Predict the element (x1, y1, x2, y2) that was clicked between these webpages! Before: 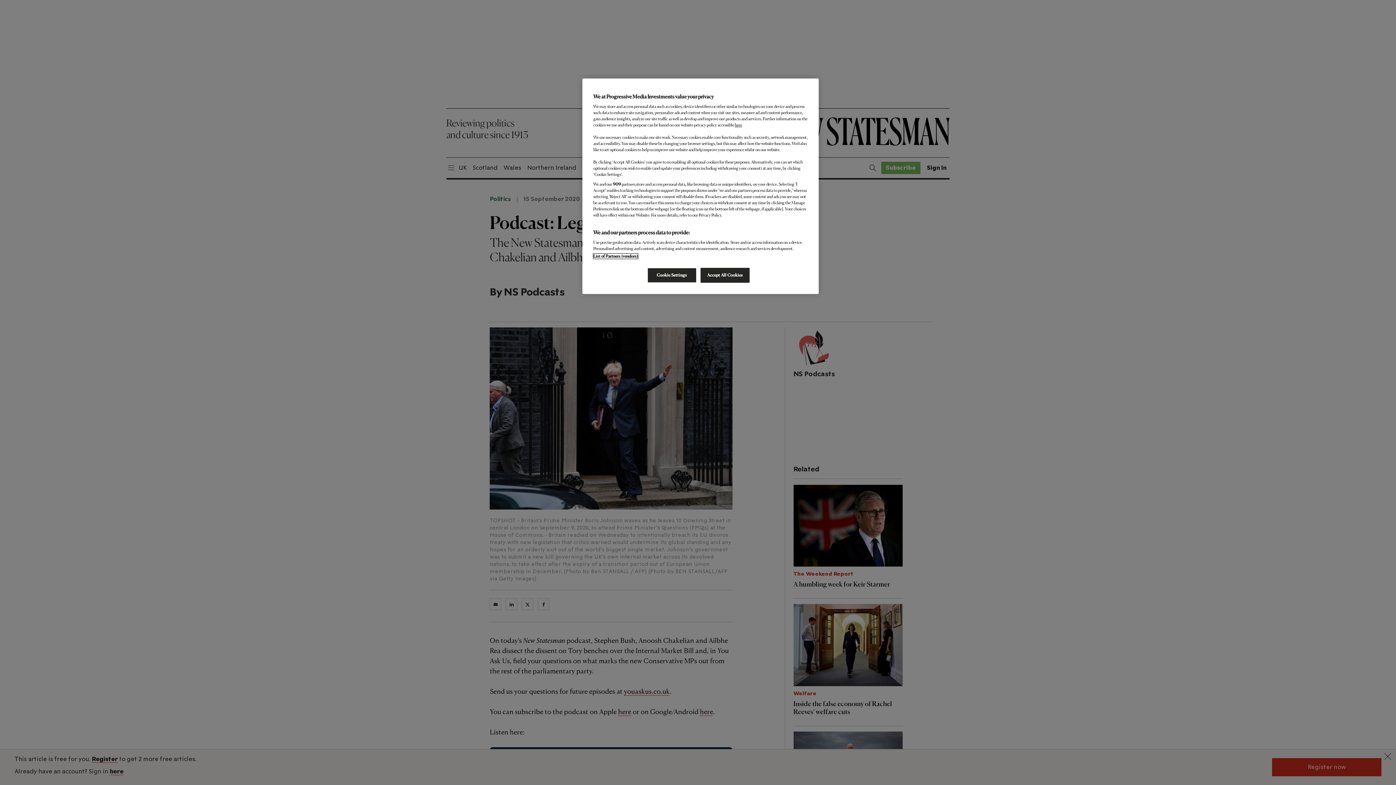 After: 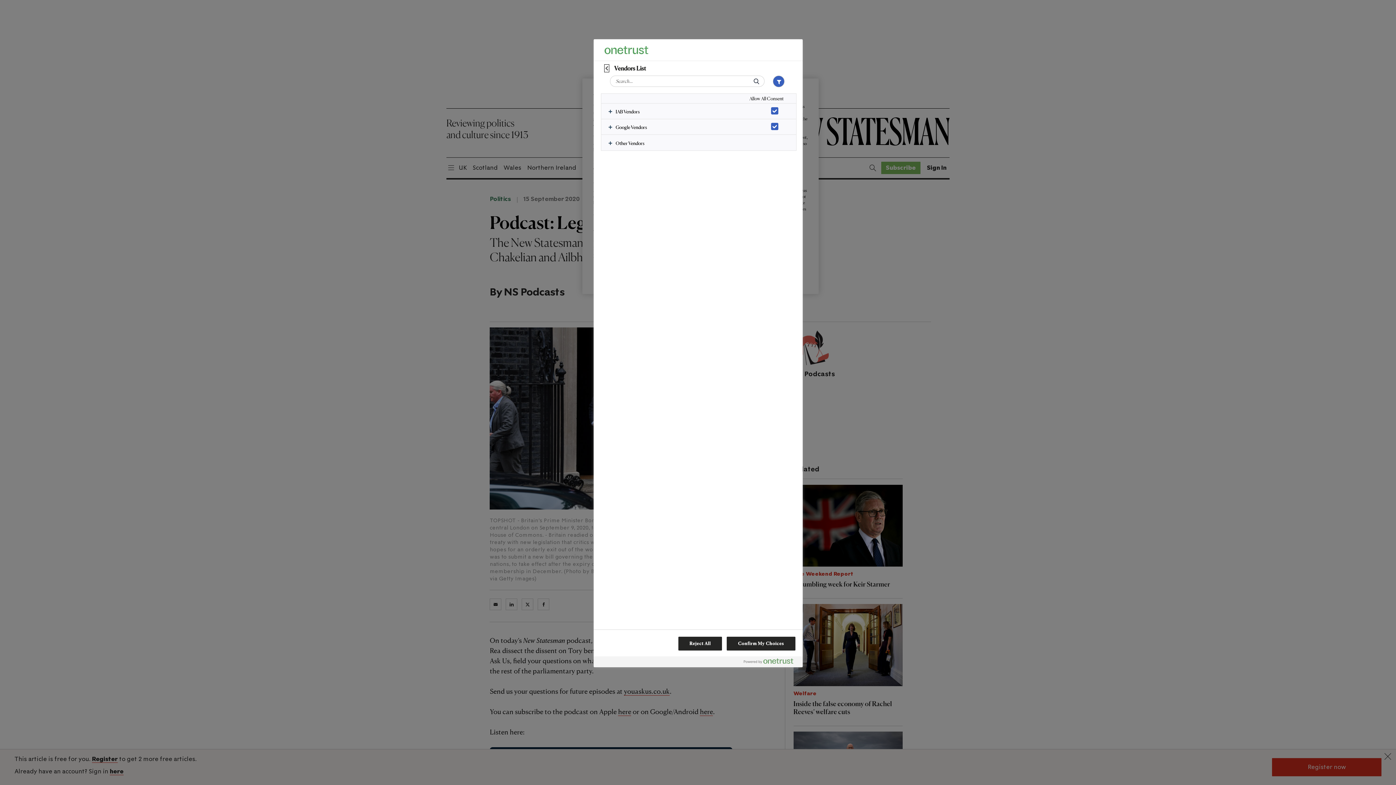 Action: label: List of Partners (vendors) bbox: (593, 253, 638, 258)